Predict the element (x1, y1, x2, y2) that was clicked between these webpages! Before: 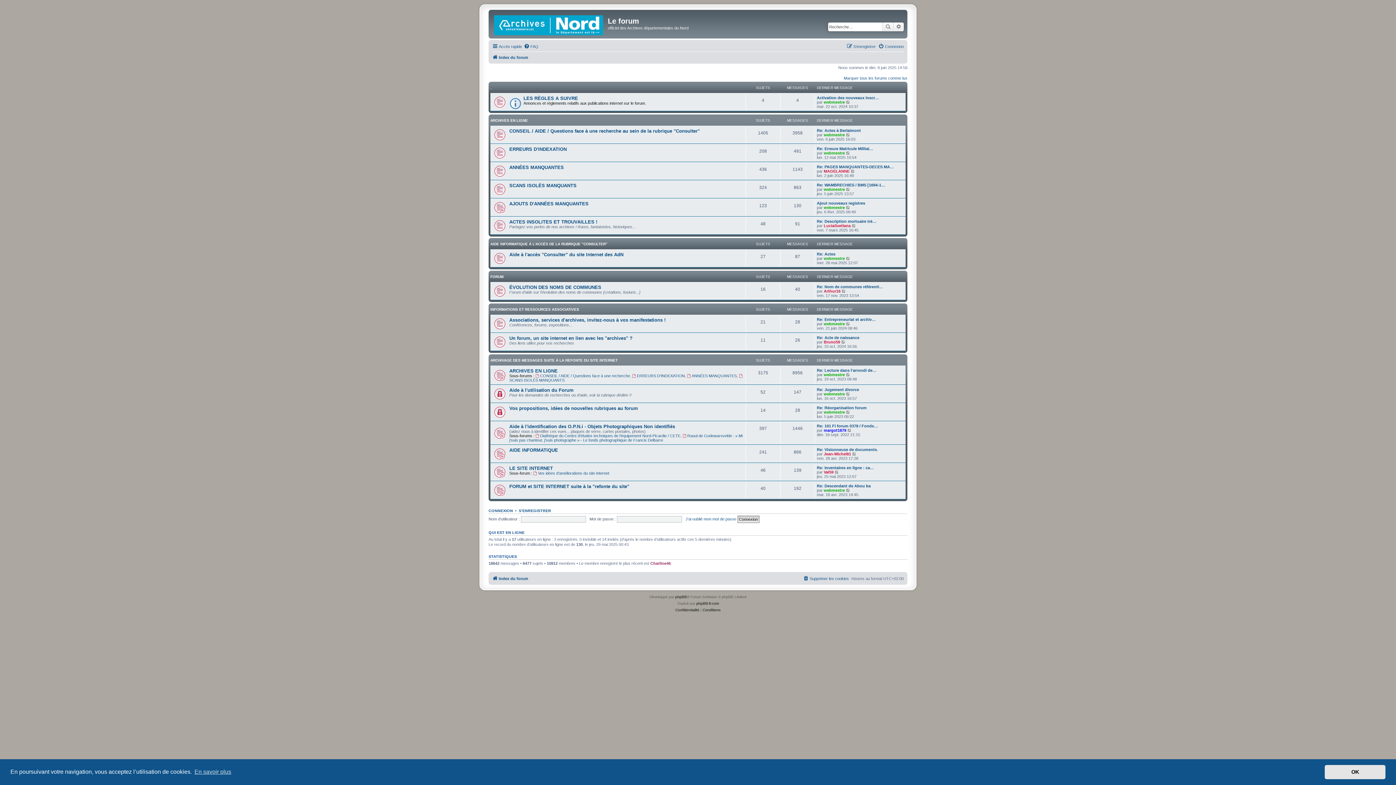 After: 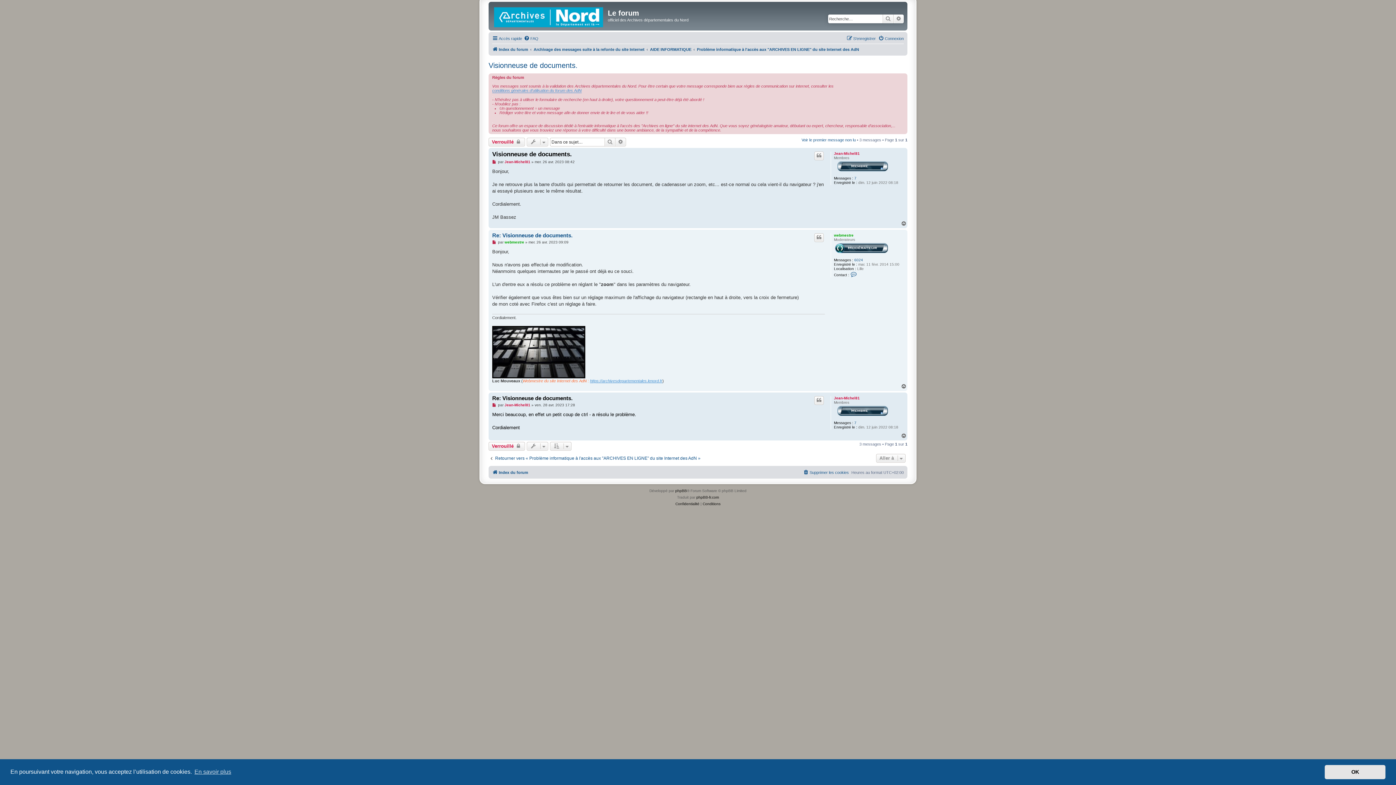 Action: label: Voir le dernier message bbox: (852, 452, 857, 456)